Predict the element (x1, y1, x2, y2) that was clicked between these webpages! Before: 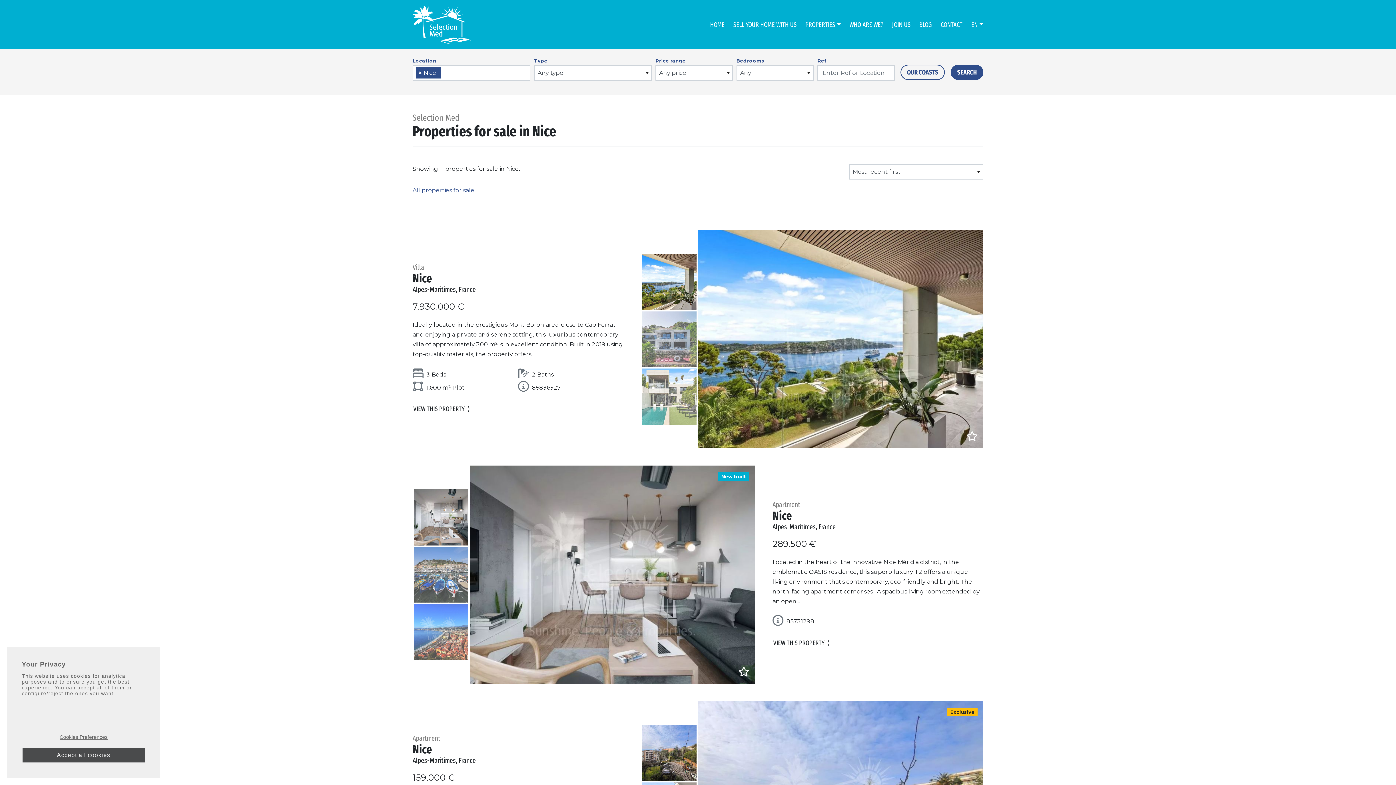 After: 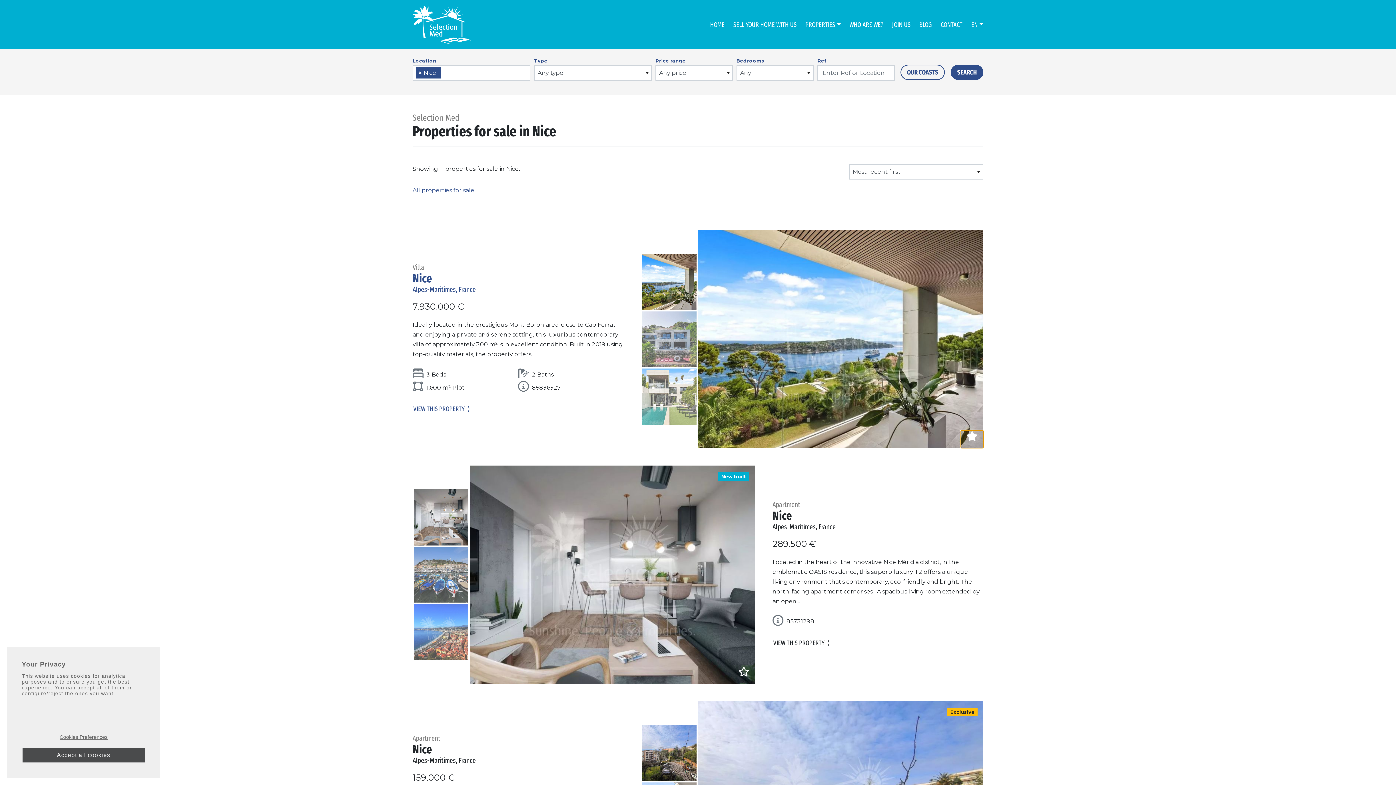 Action: bbox: (961, 430, 983, 448)